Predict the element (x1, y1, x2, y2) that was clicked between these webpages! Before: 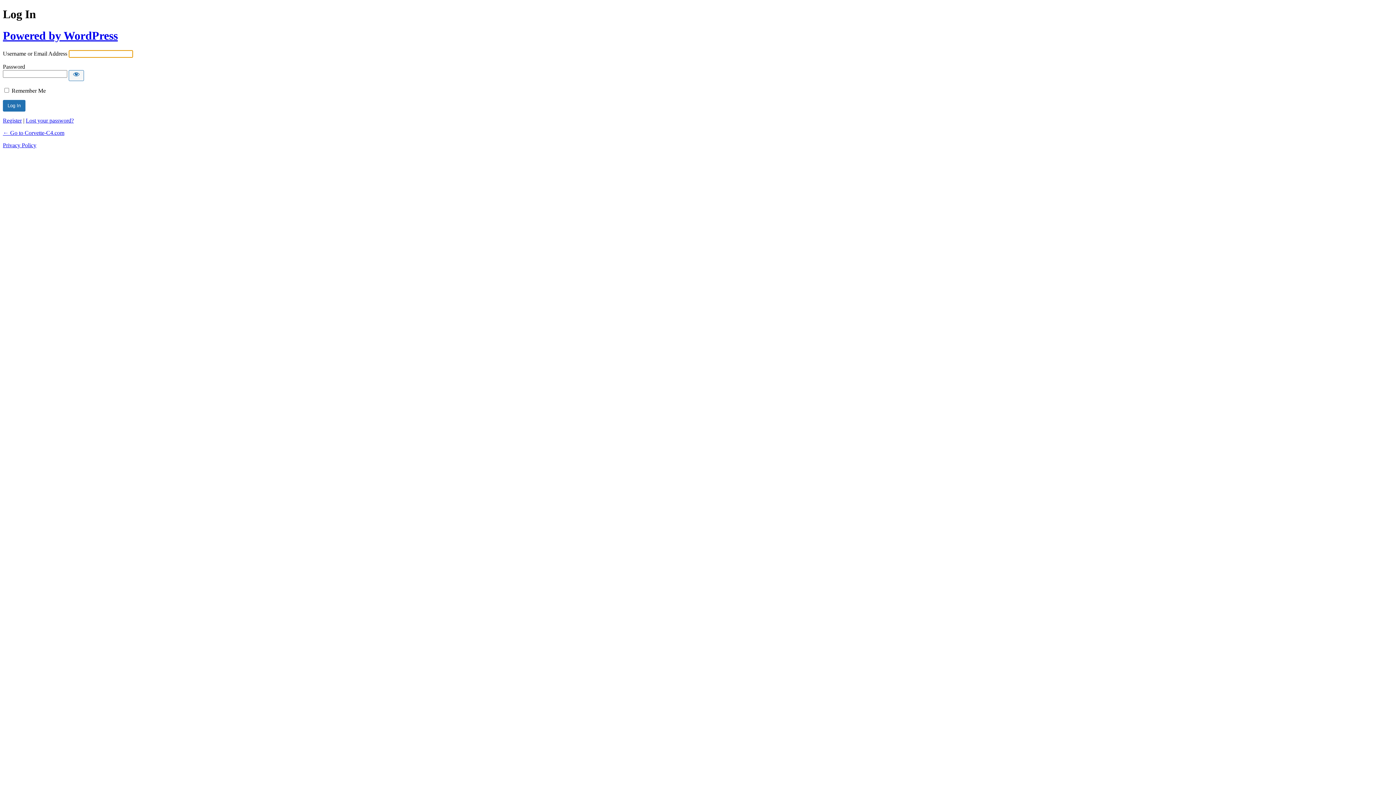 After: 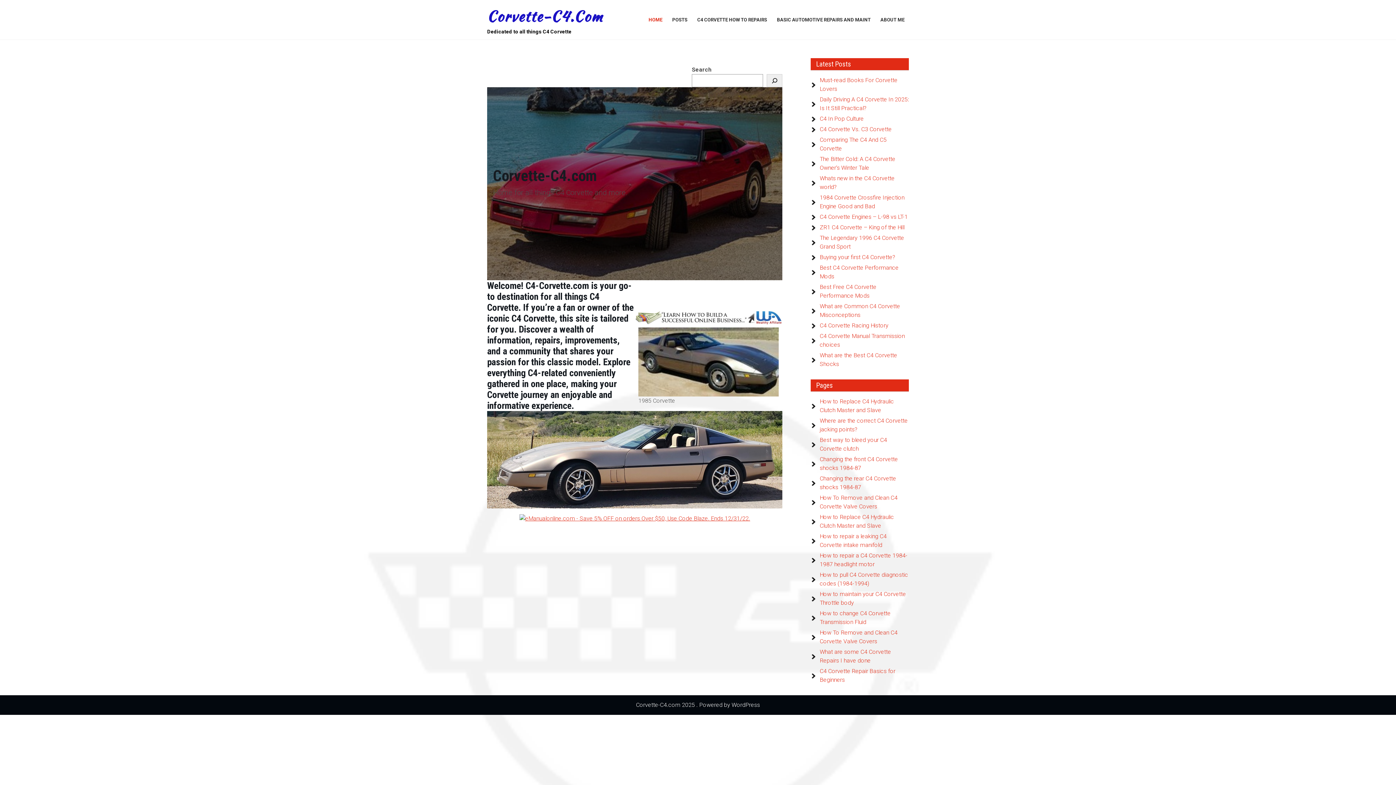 Action: label: ← Go to Corvette-C4.com bbox: (2, 129, 64, 136)